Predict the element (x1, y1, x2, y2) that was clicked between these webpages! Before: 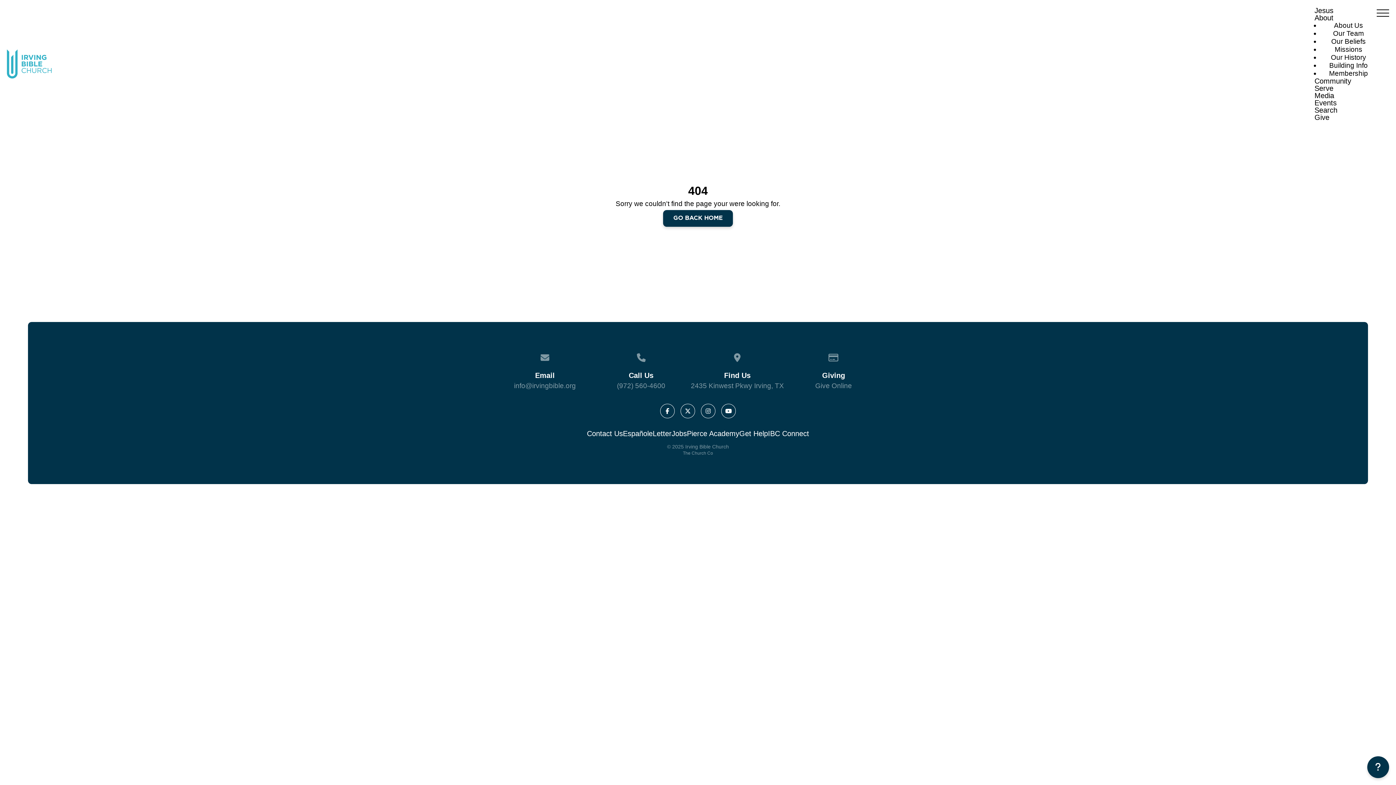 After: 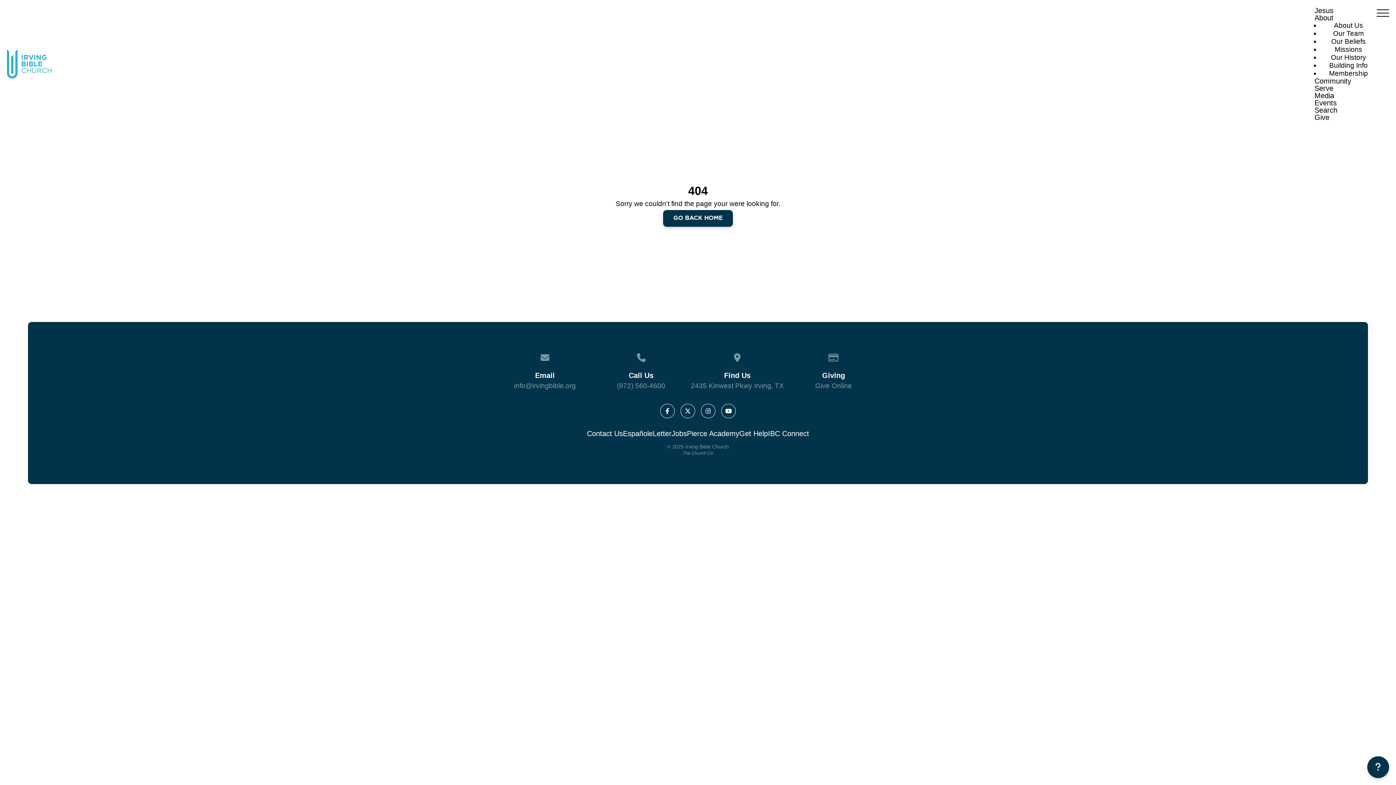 Action: bbox: (721, 404, 736, 418)